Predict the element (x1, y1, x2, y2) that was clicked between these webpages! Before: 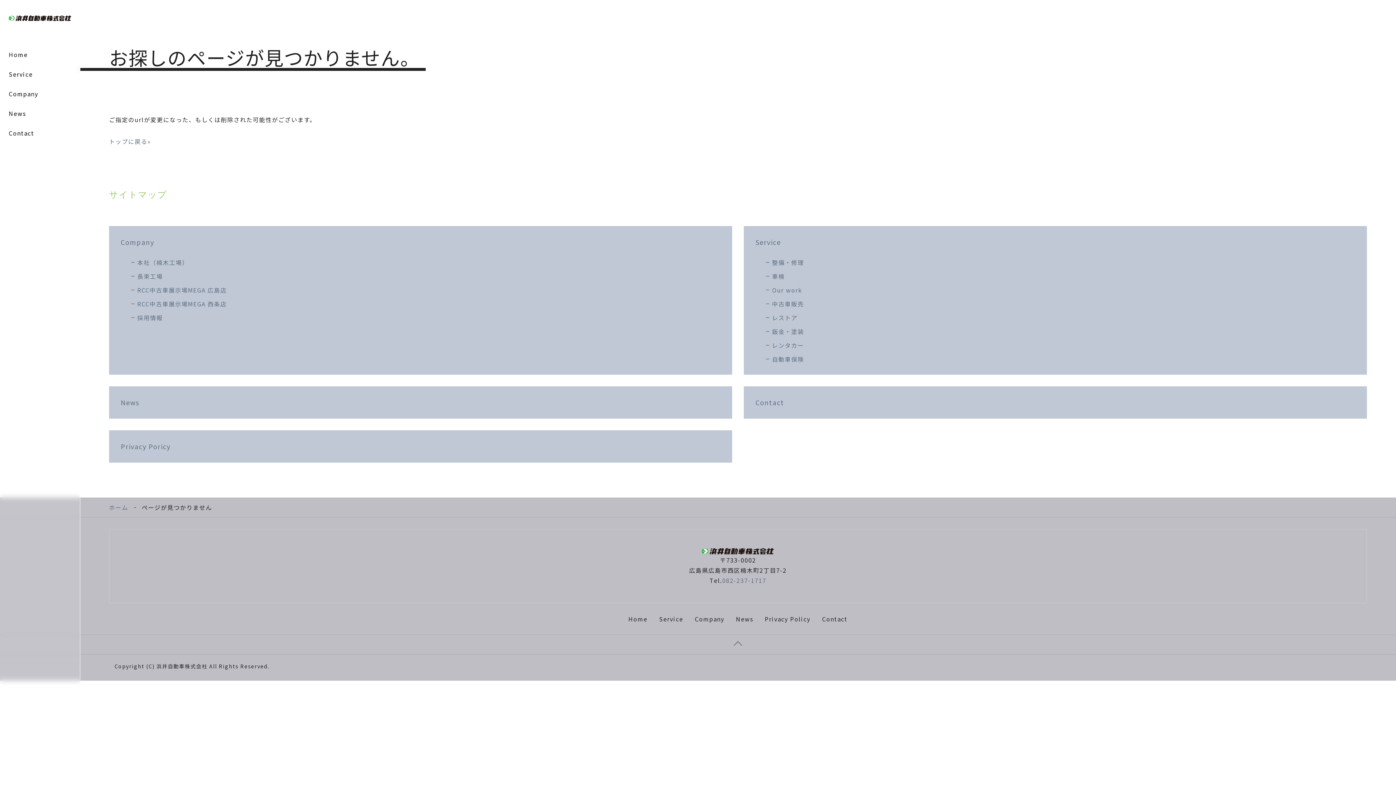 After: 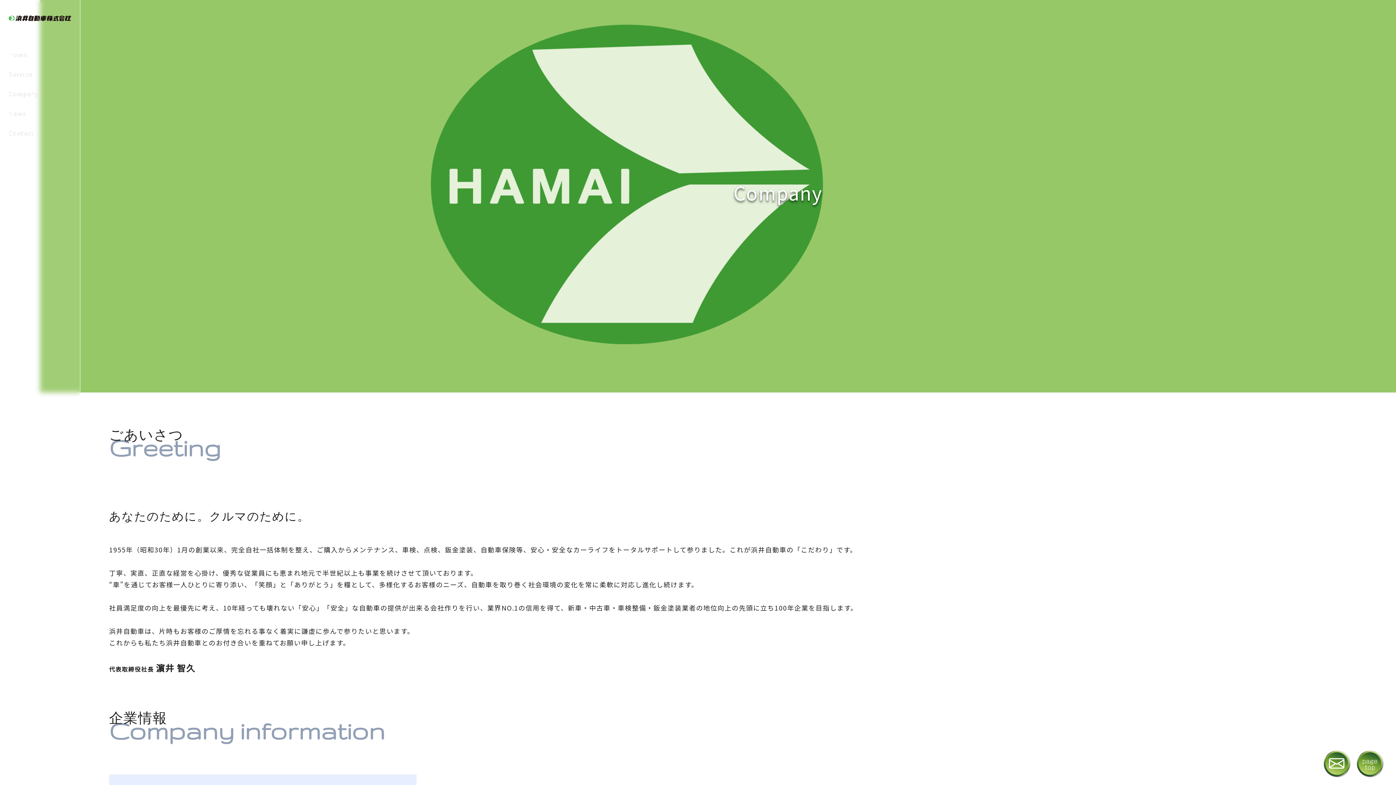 Action: label: Company bbox: (120, 237, 154, 246)